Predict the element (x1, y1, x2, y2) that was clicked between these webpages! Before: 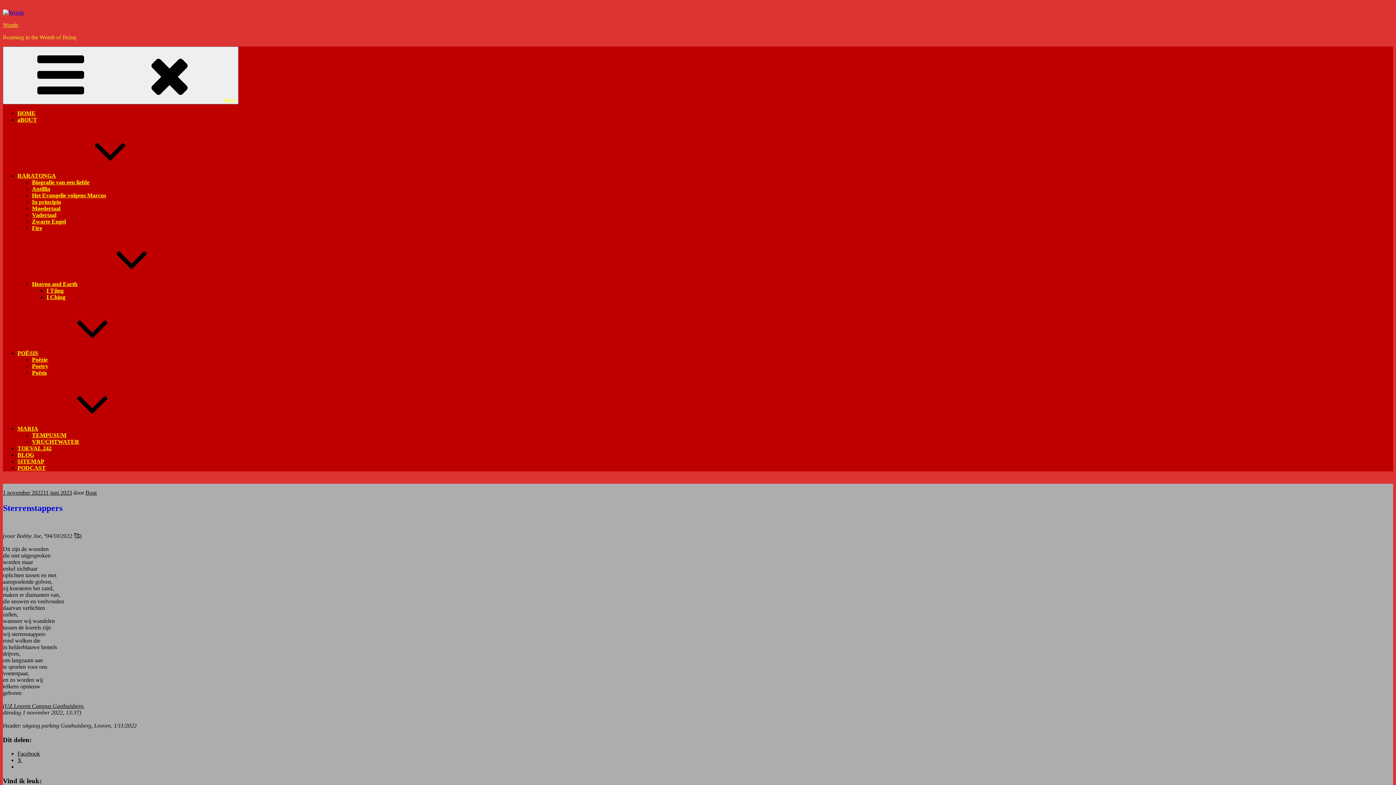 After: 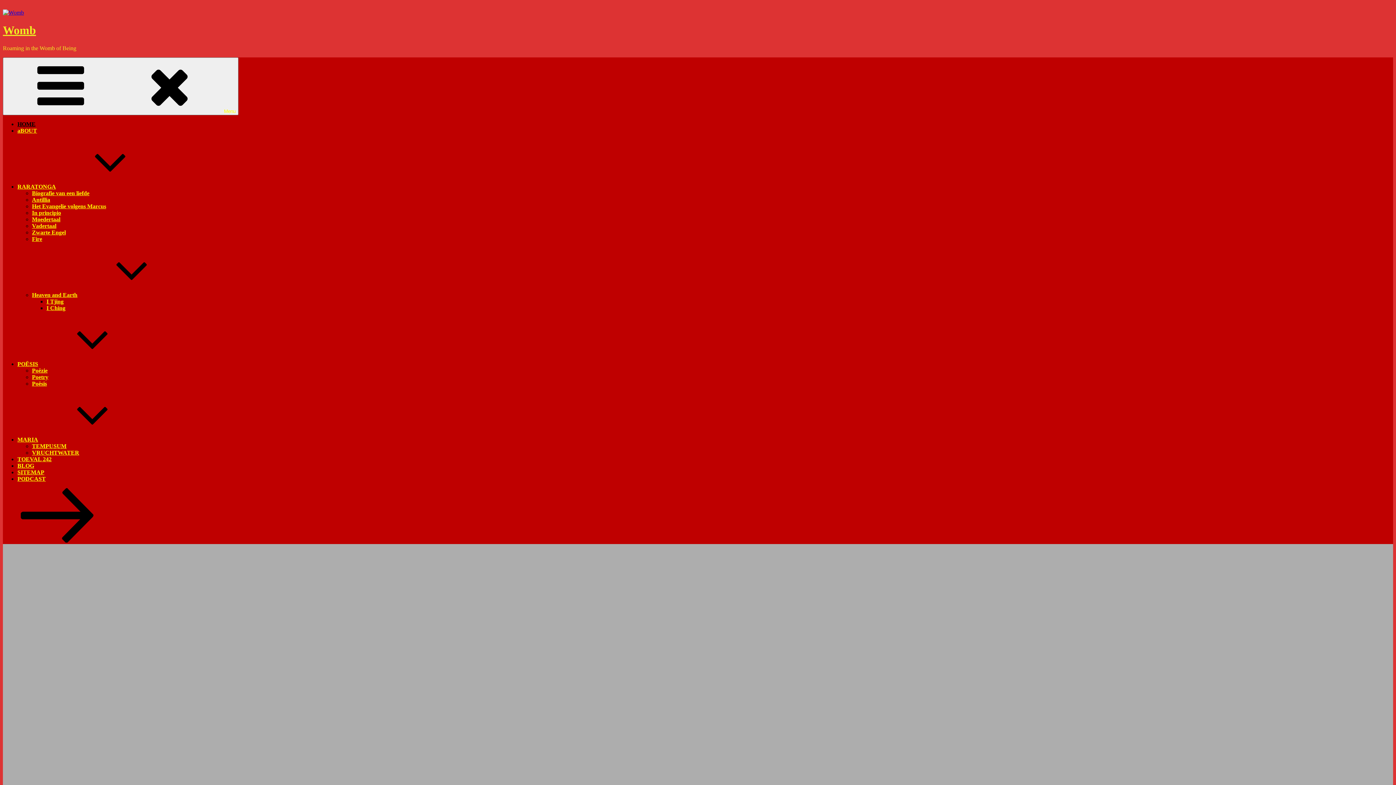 Action: label: Womb bbox: (2, 21, 18, 28)